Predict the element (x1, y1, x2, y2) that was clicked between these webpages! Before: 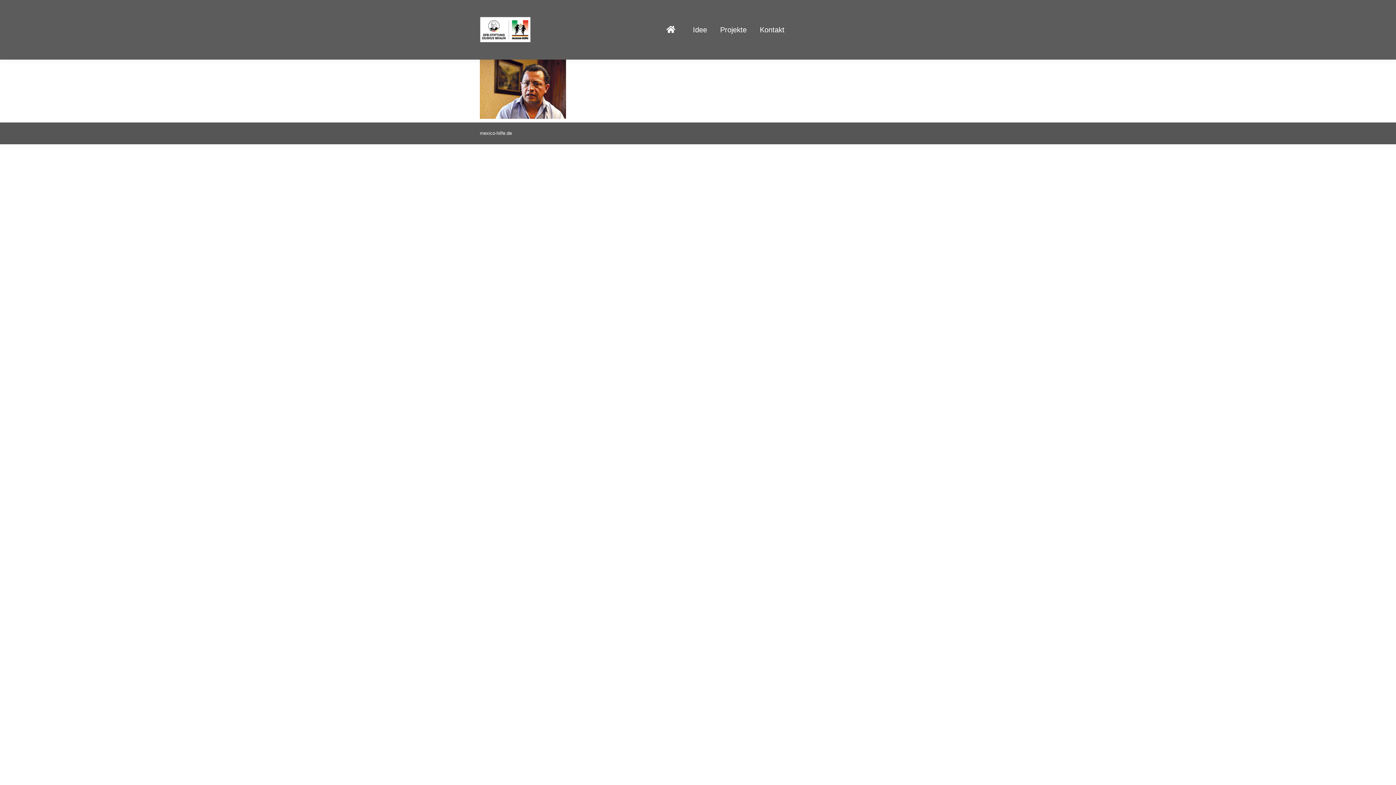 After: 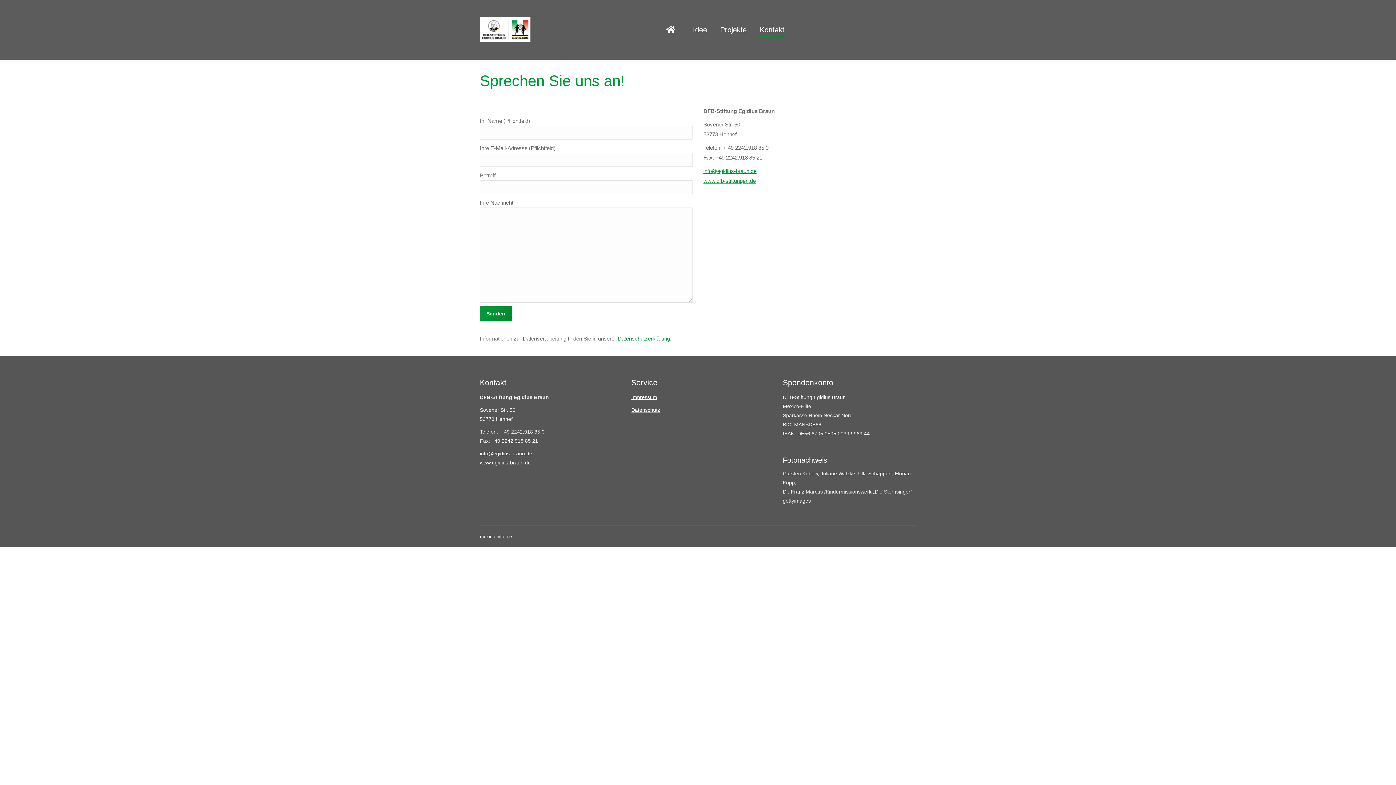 Action: label: Kontakt bbox: (758, 6, 786, 53)